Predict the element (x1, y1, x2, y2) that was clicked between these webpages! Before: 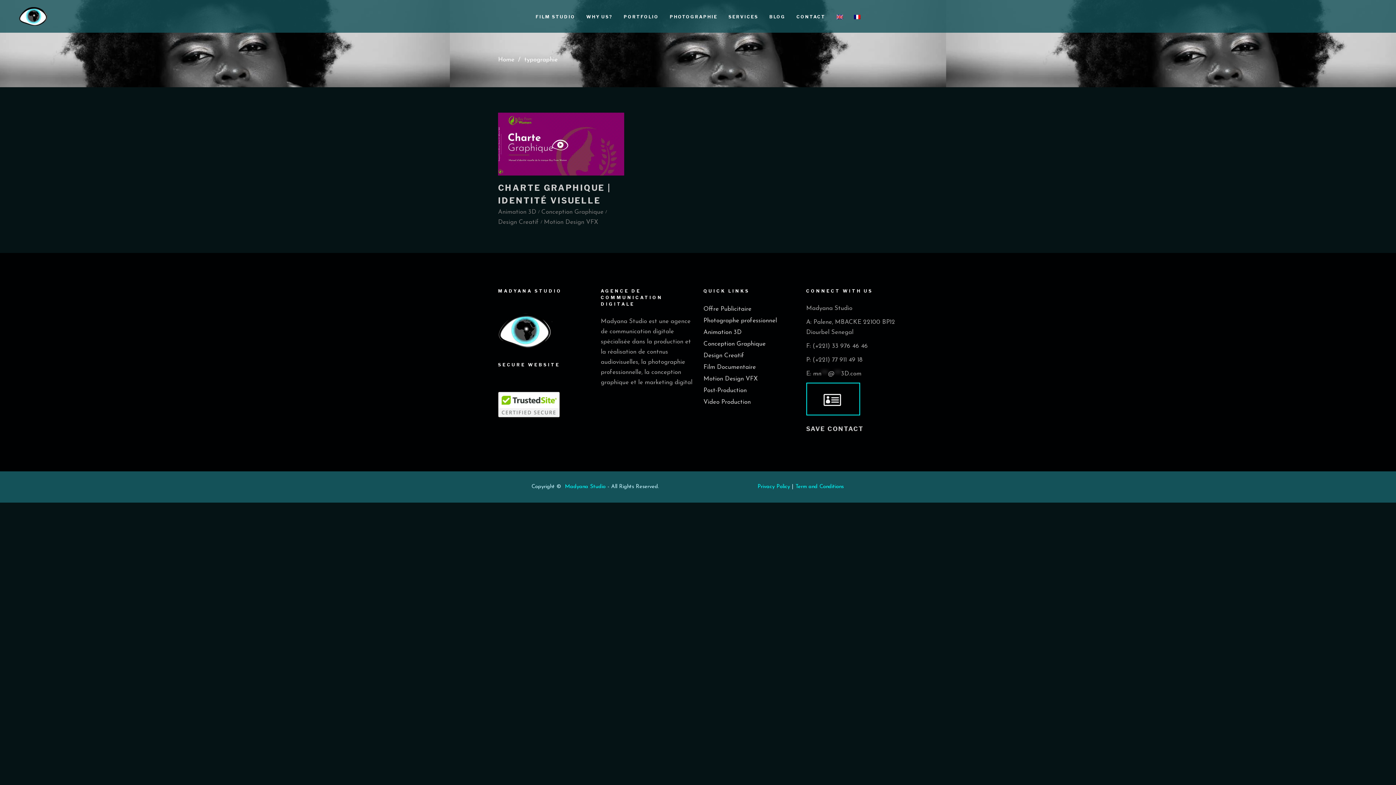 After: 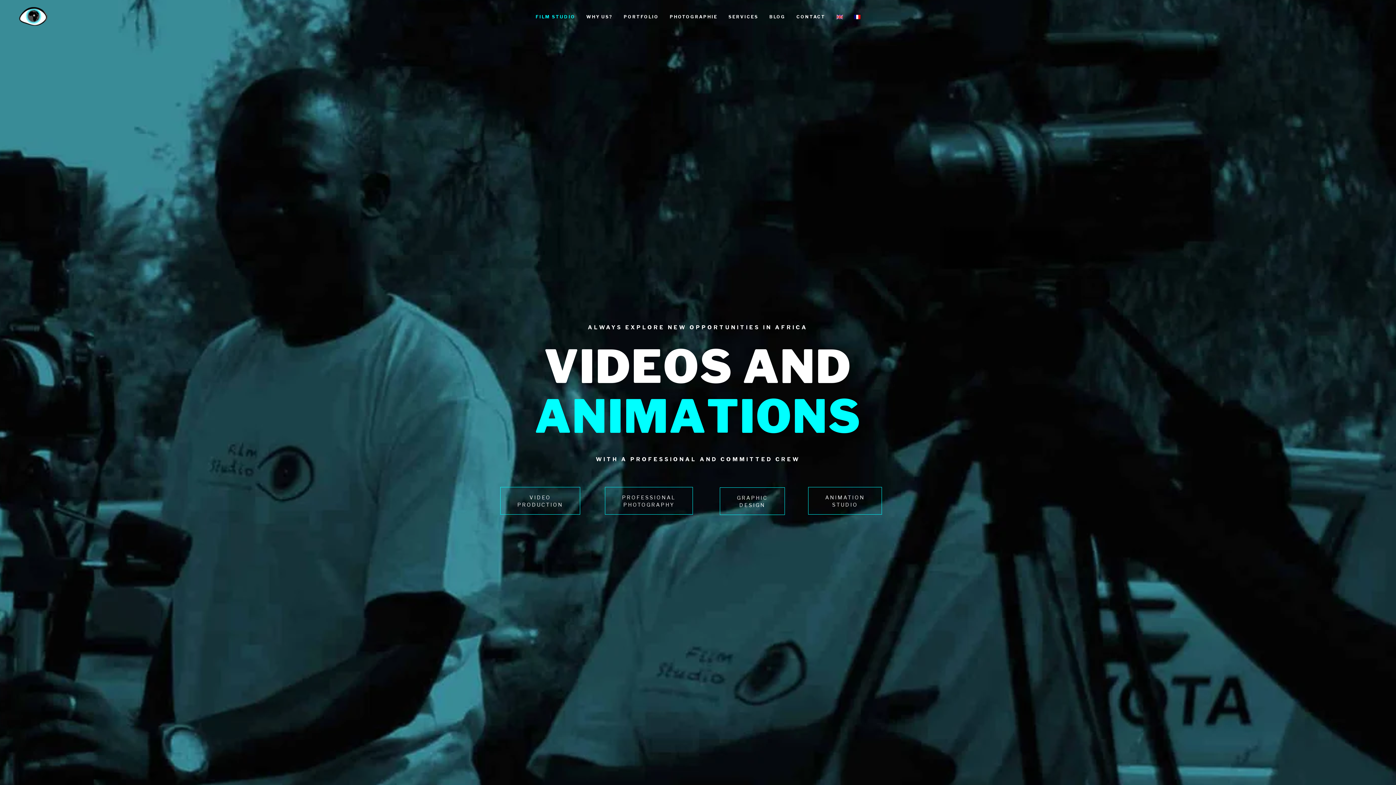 Action: bbox: (498, 353, 552, 359)